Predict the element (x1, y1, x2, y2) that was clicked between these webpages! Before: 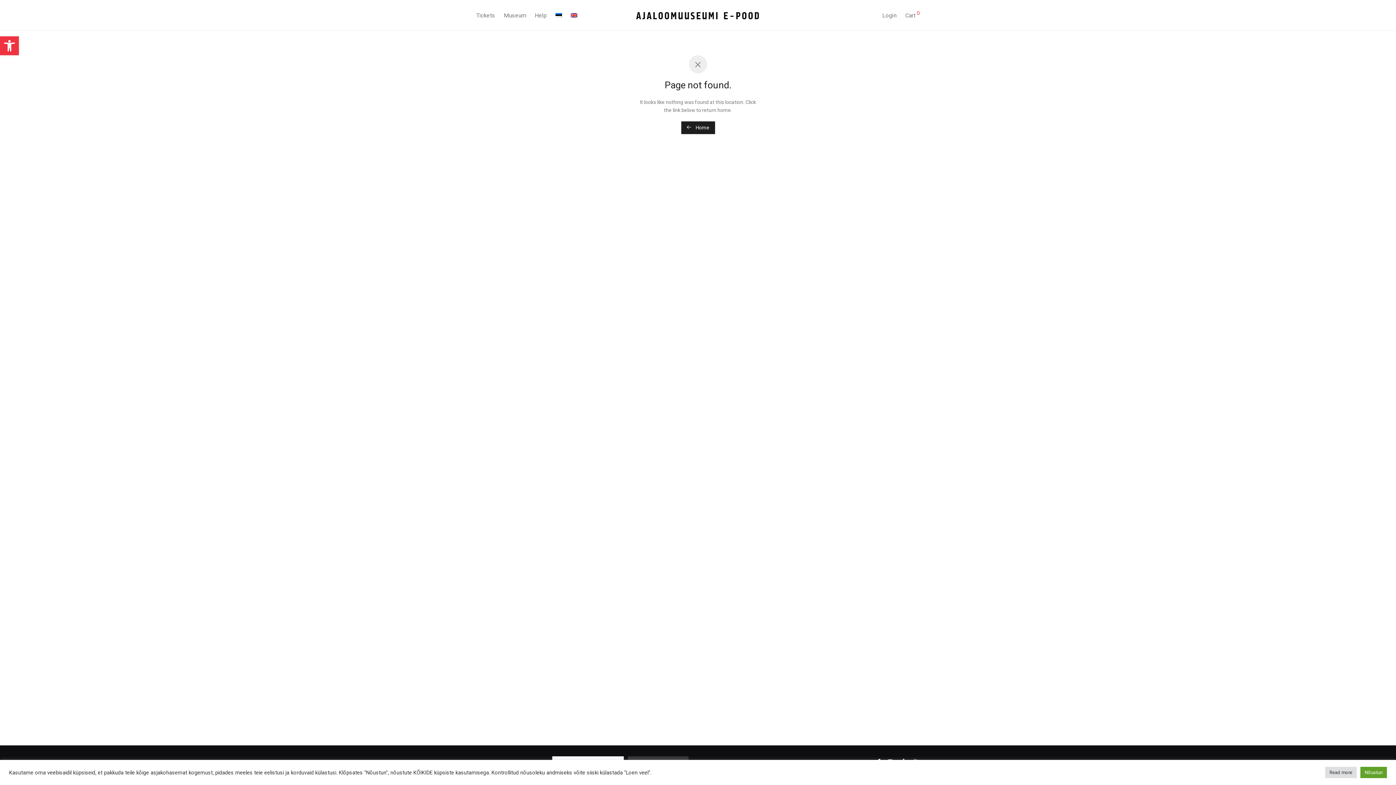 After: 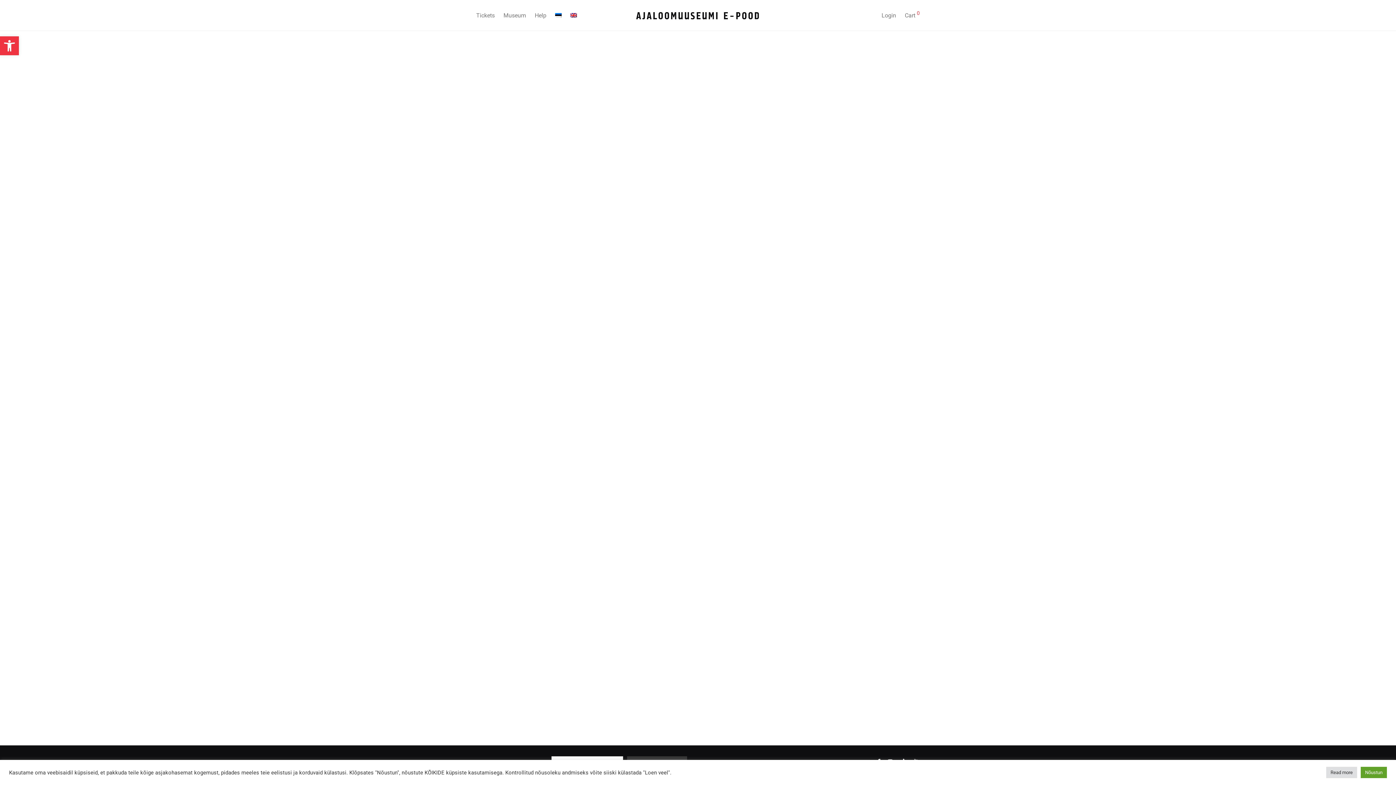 Action: bbox: (530, 7, 551, 24) label: Help